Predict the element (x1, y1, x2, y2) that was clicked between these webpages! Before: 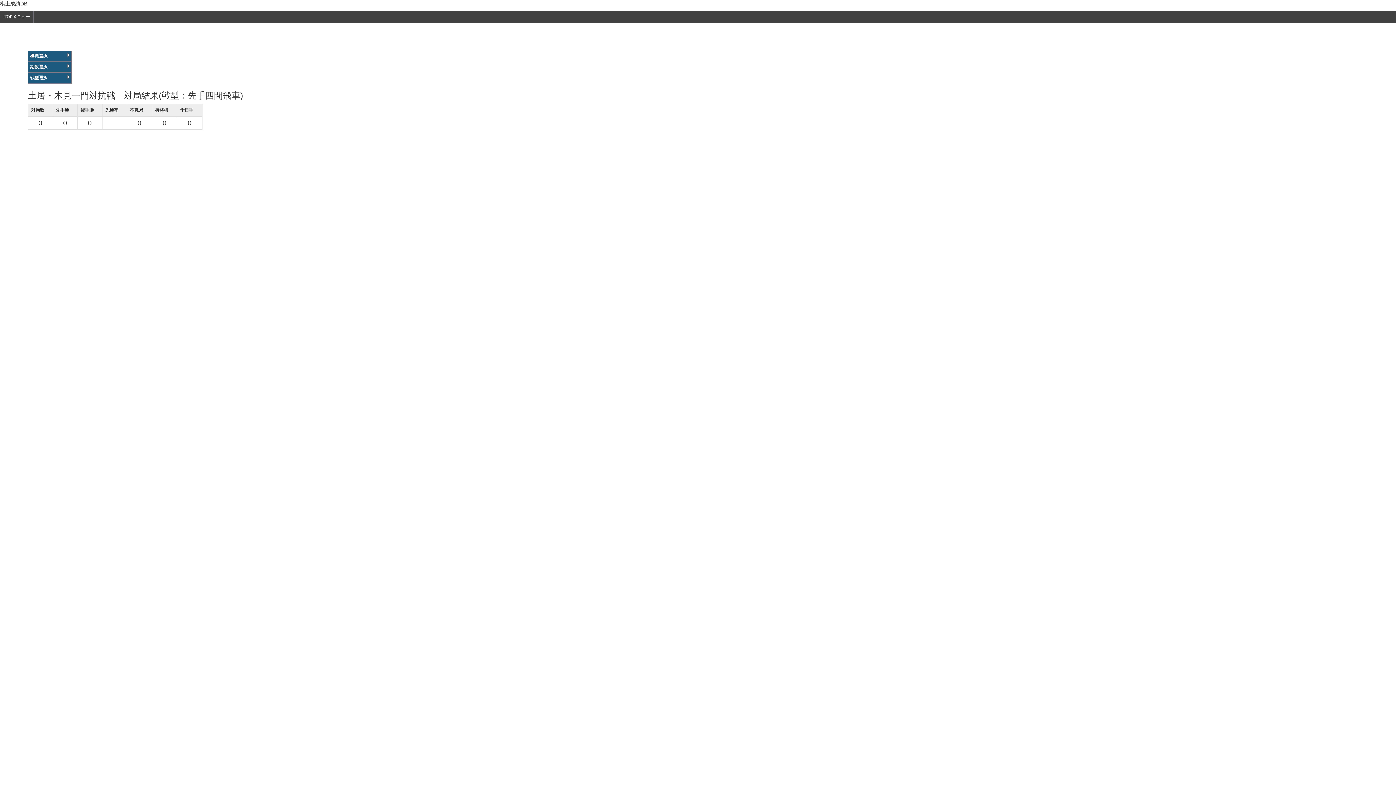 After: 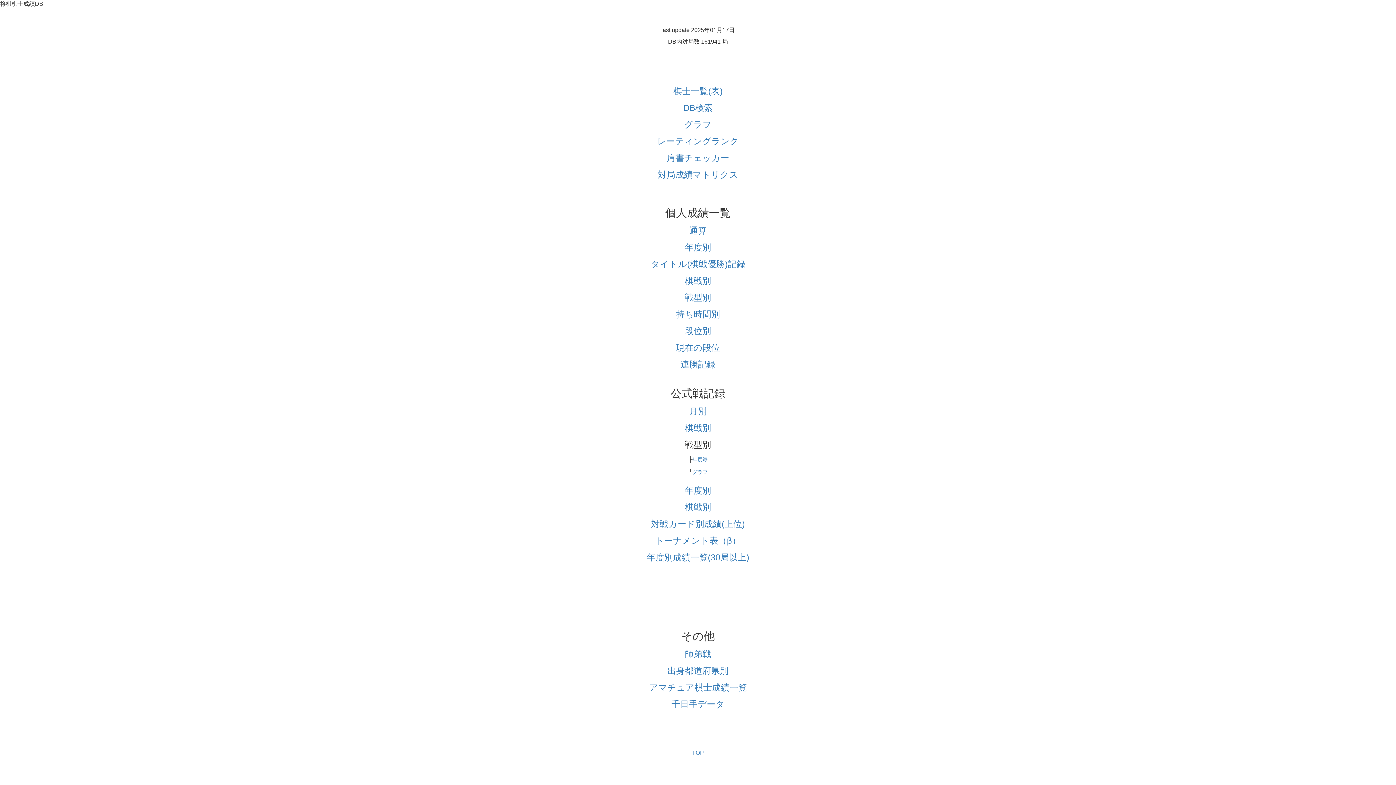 Action: bbox: (0, 10, 33, 22) label: TOPメニュー